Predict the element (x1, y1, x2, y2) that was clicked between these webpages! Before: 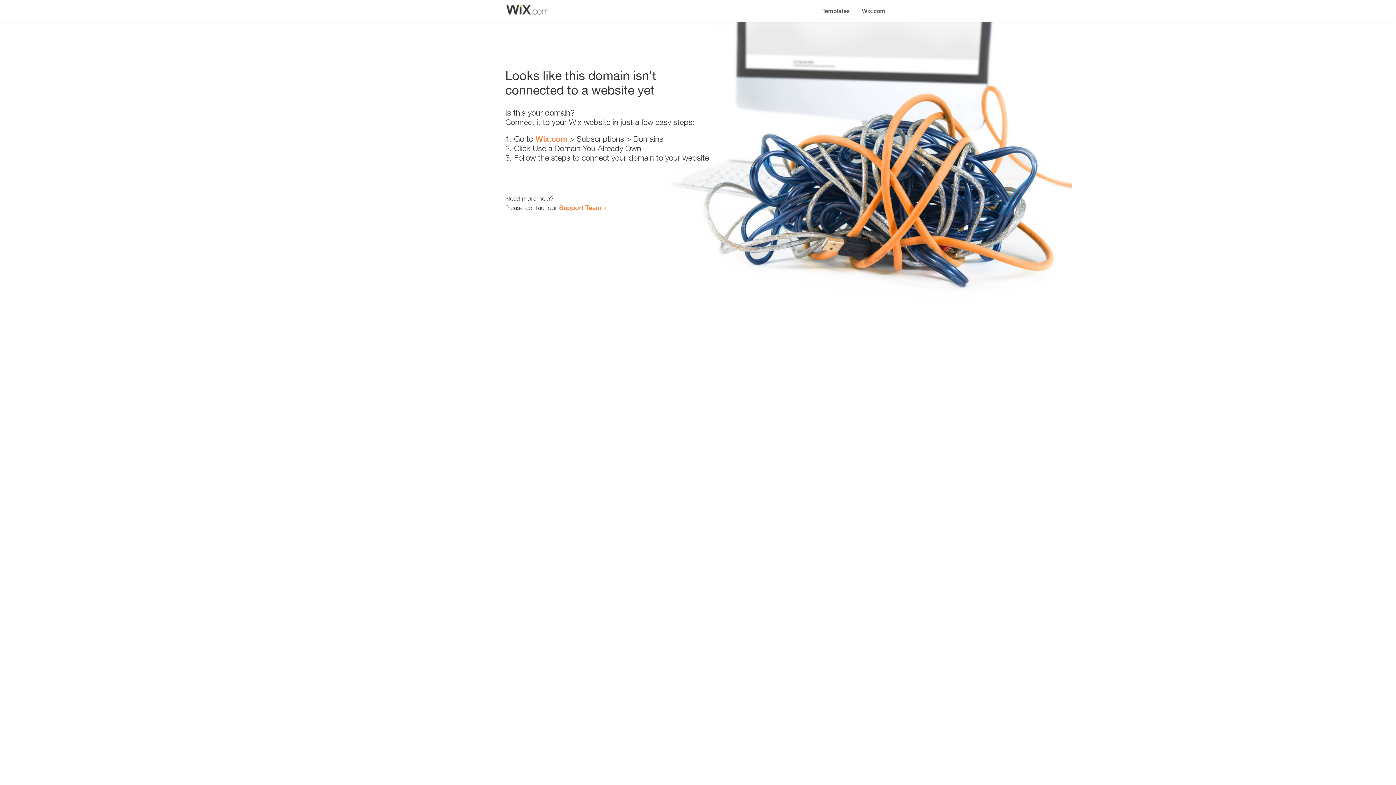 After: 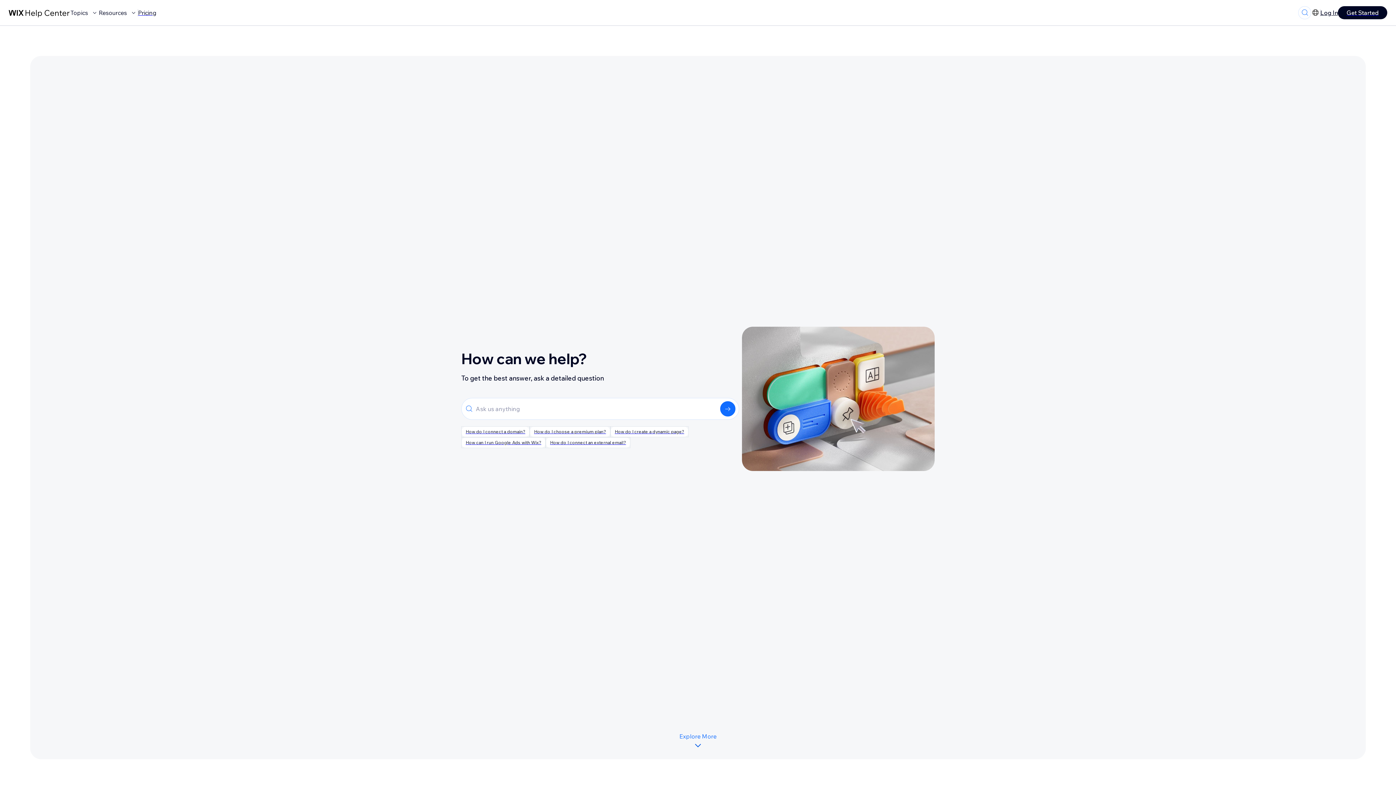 Action: label: Support Team bbox: (559, 203, 601, 211)